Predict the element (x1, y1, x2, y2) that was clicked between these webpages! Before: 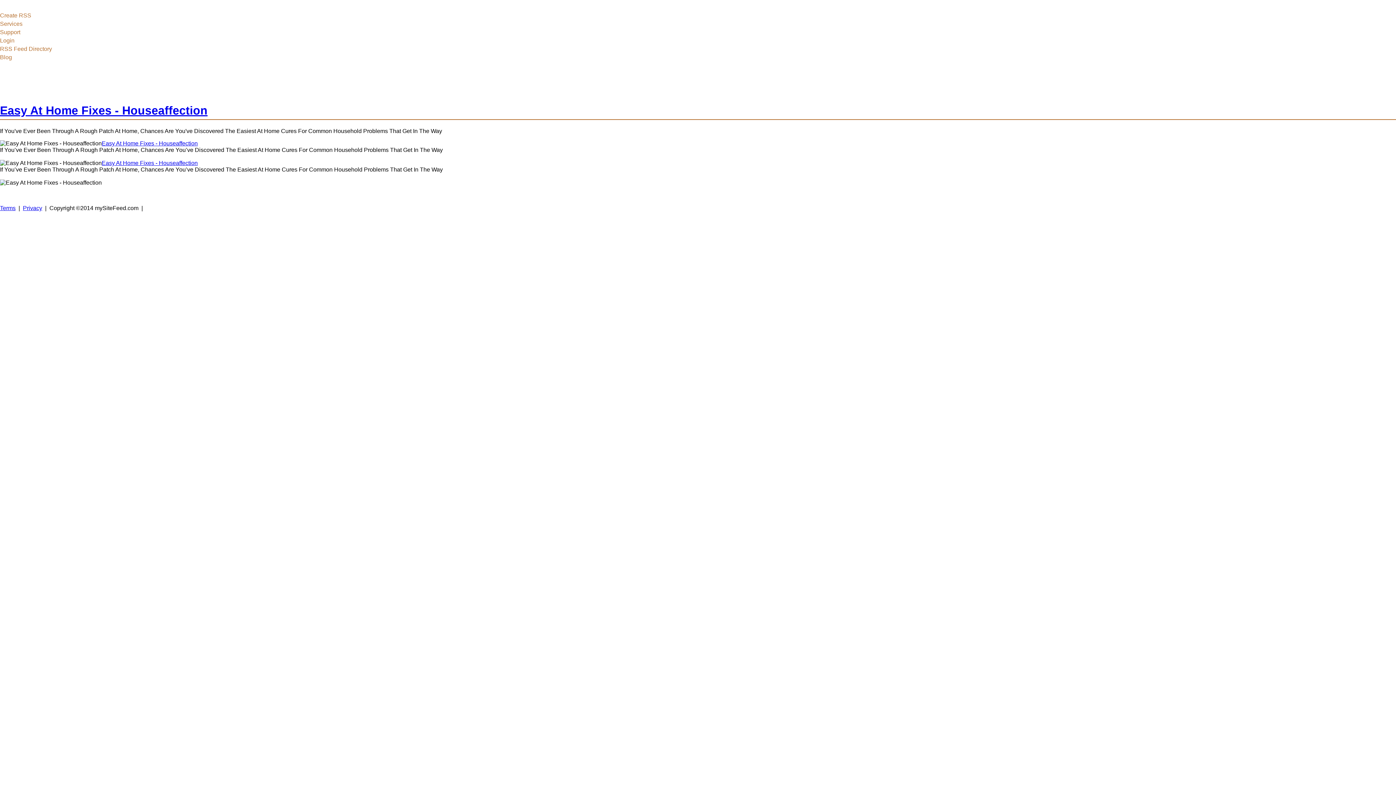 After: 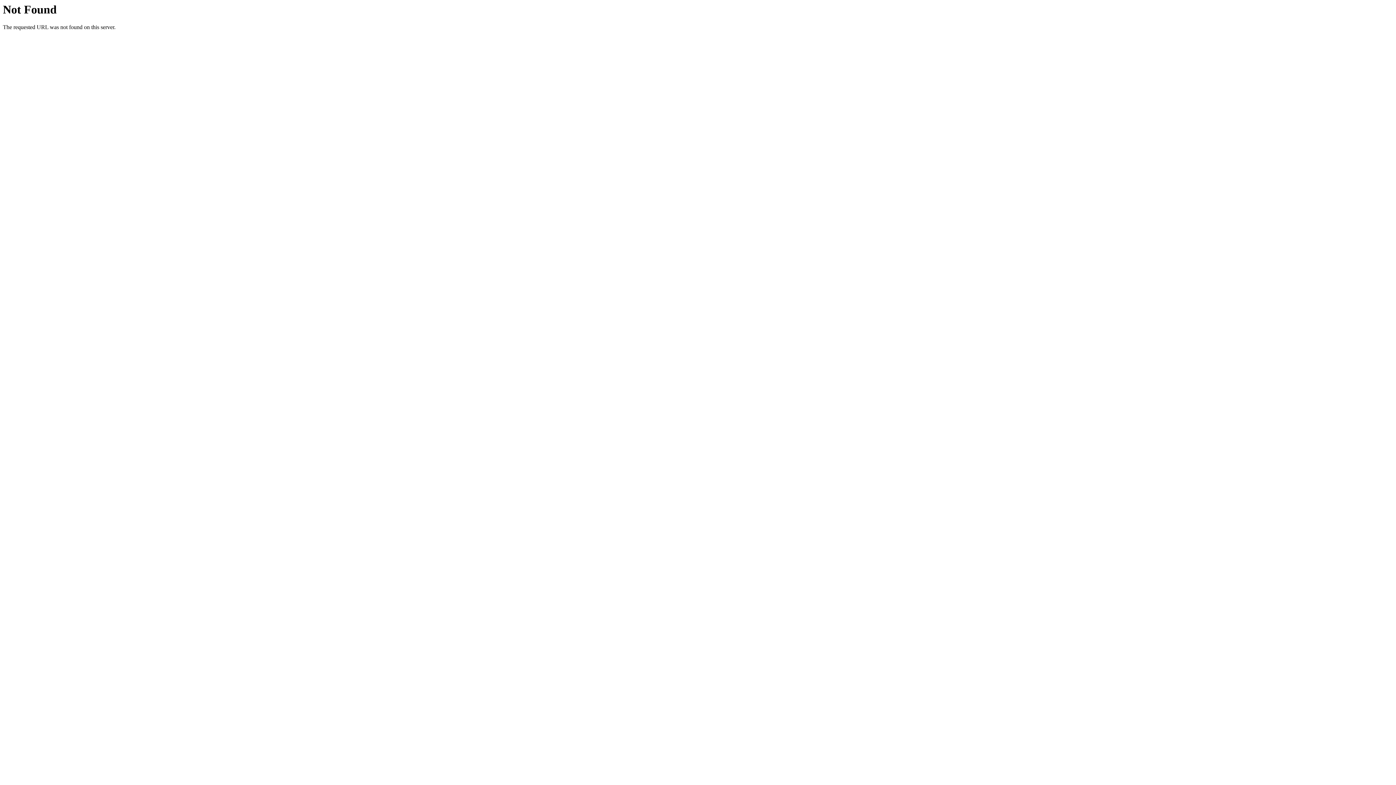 Action: label: RSS Feed Directory bbox: (0, 45, 52, 52)